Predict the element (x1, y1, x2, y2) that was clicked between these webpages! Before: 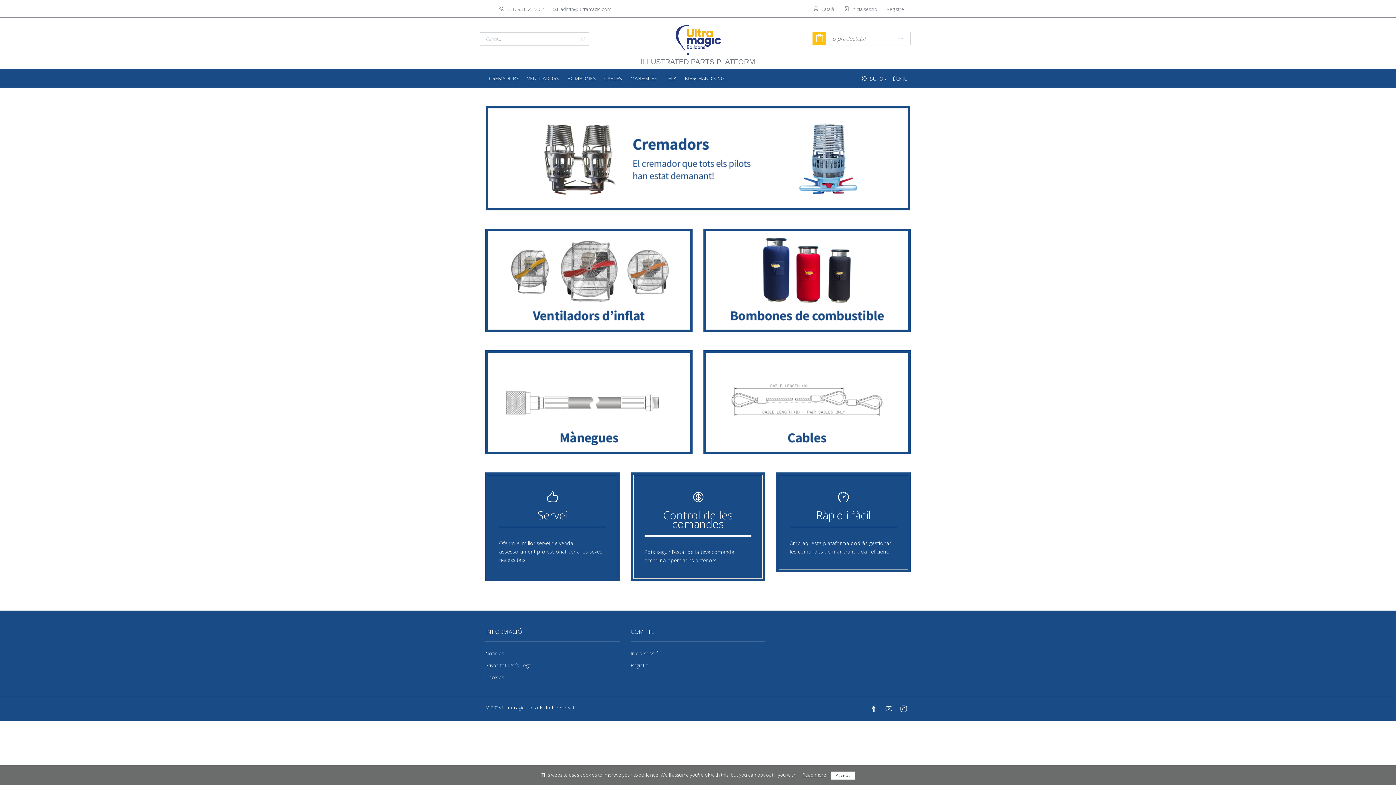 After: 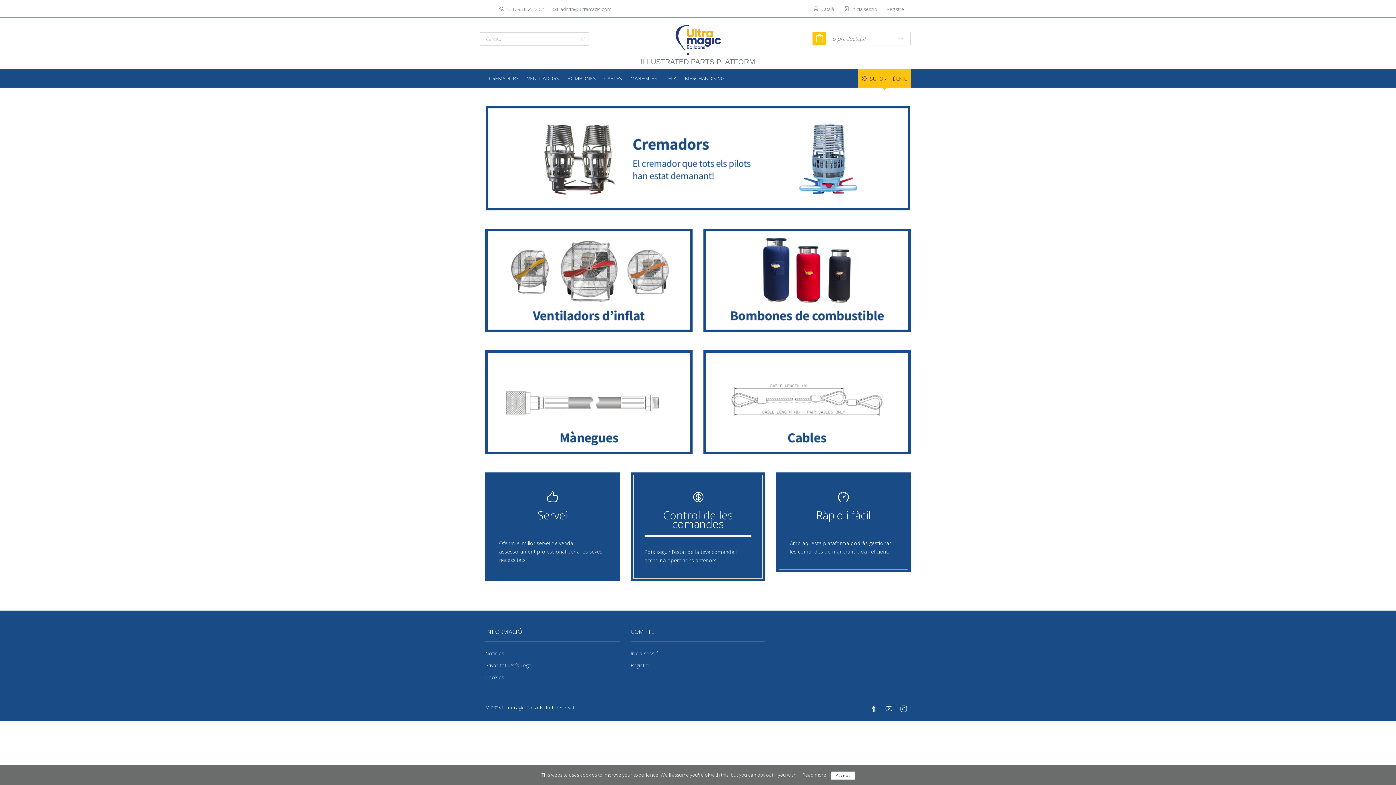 Action: label:  SUPORT TÈCNIC bbox: (858, 69, 910, 87)